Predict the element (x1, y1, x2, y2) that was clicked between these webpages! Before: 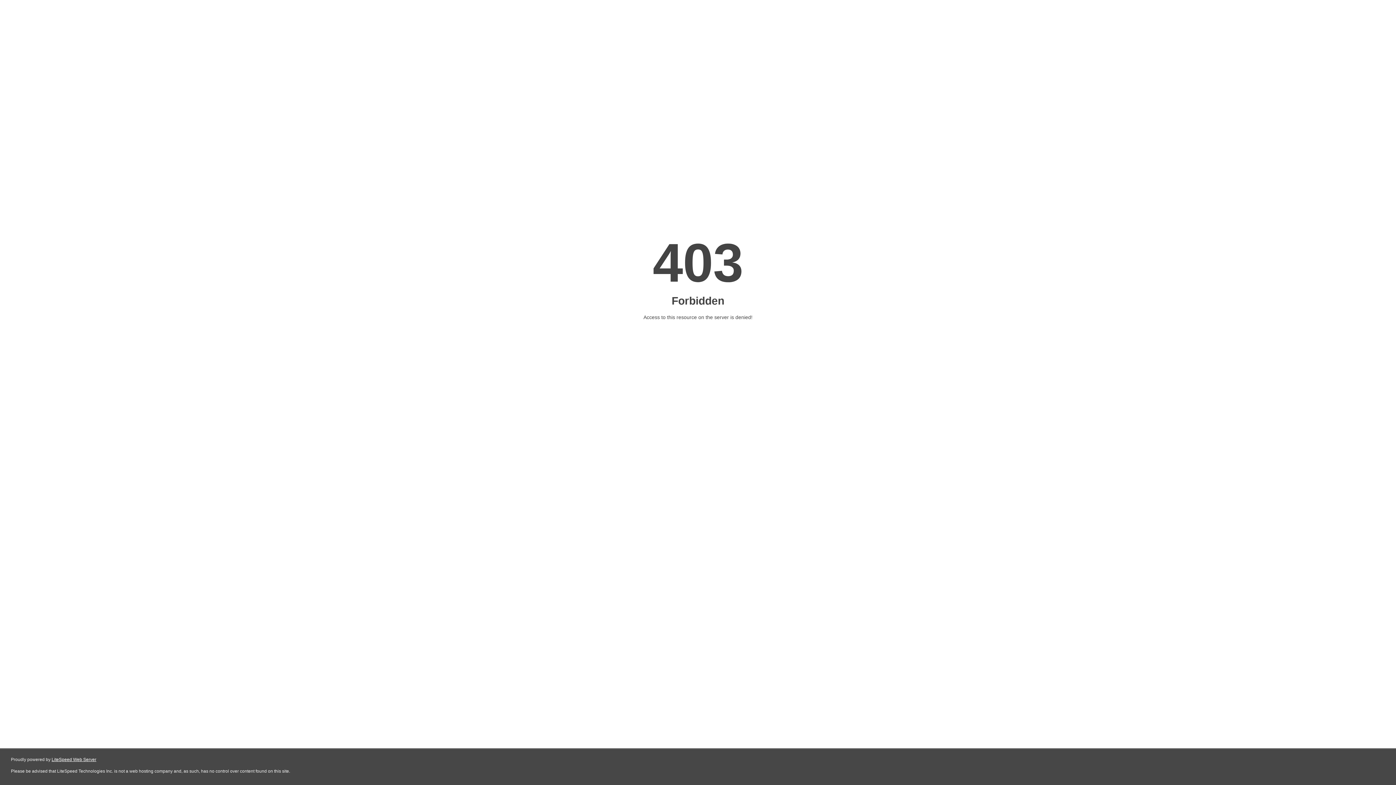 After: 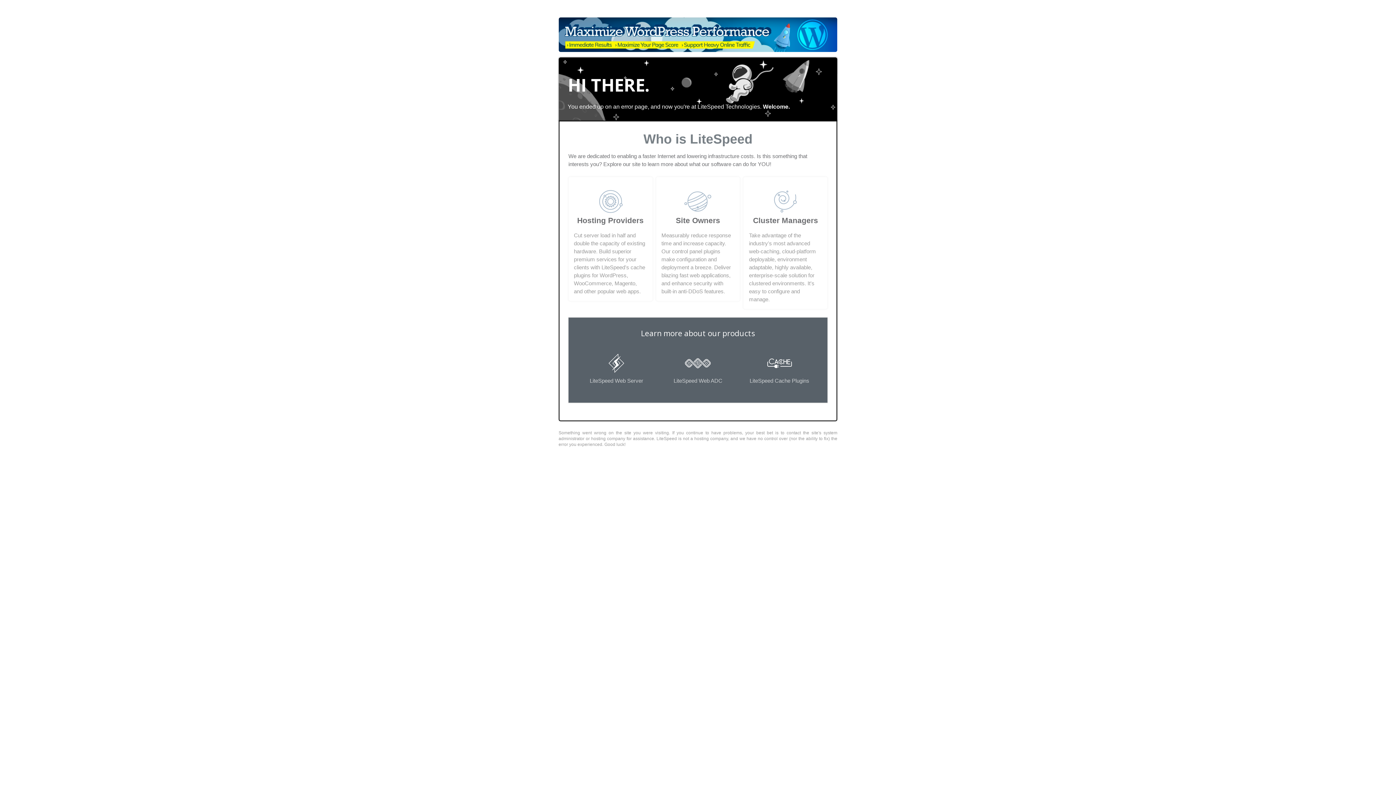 Action: bbox: (51, 757, 96, 762) label: LiteSpeed Web Server